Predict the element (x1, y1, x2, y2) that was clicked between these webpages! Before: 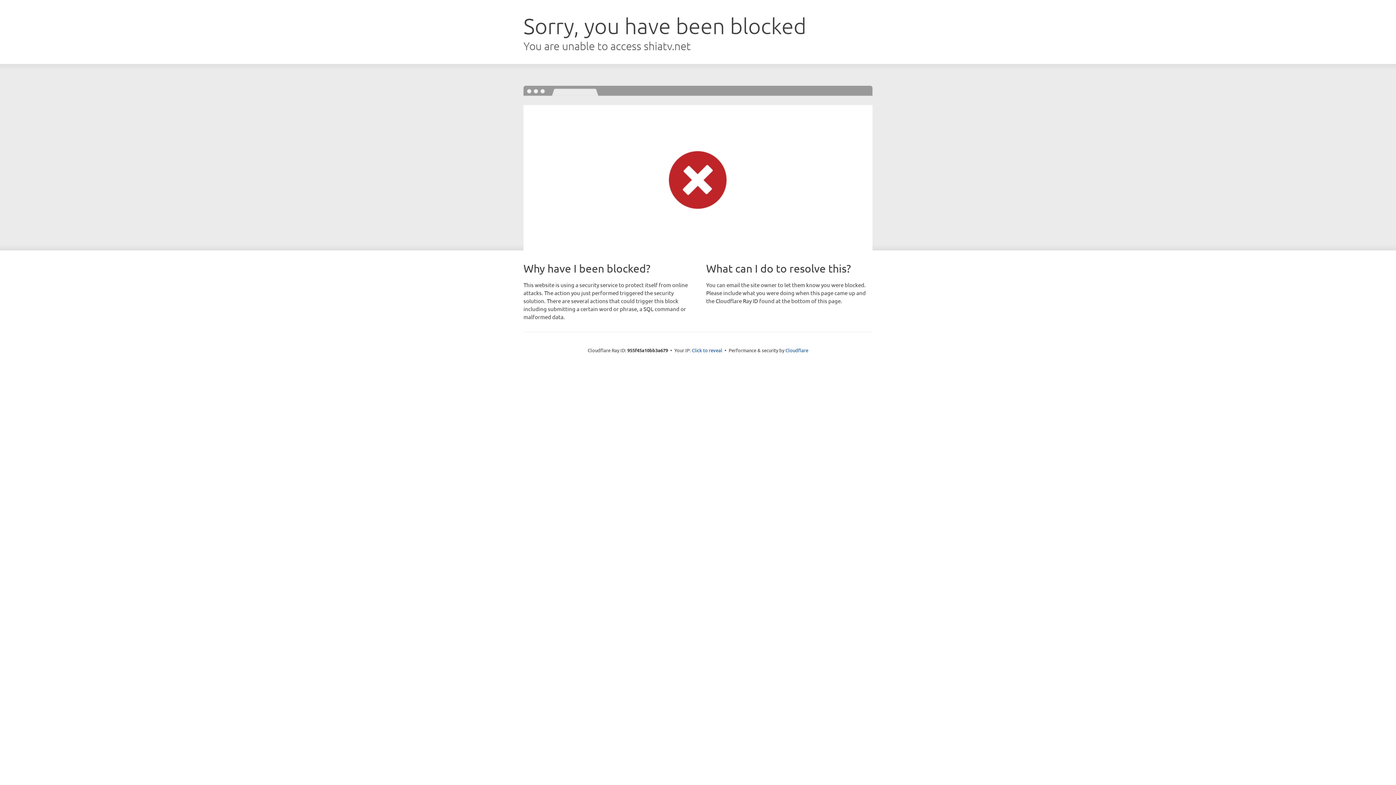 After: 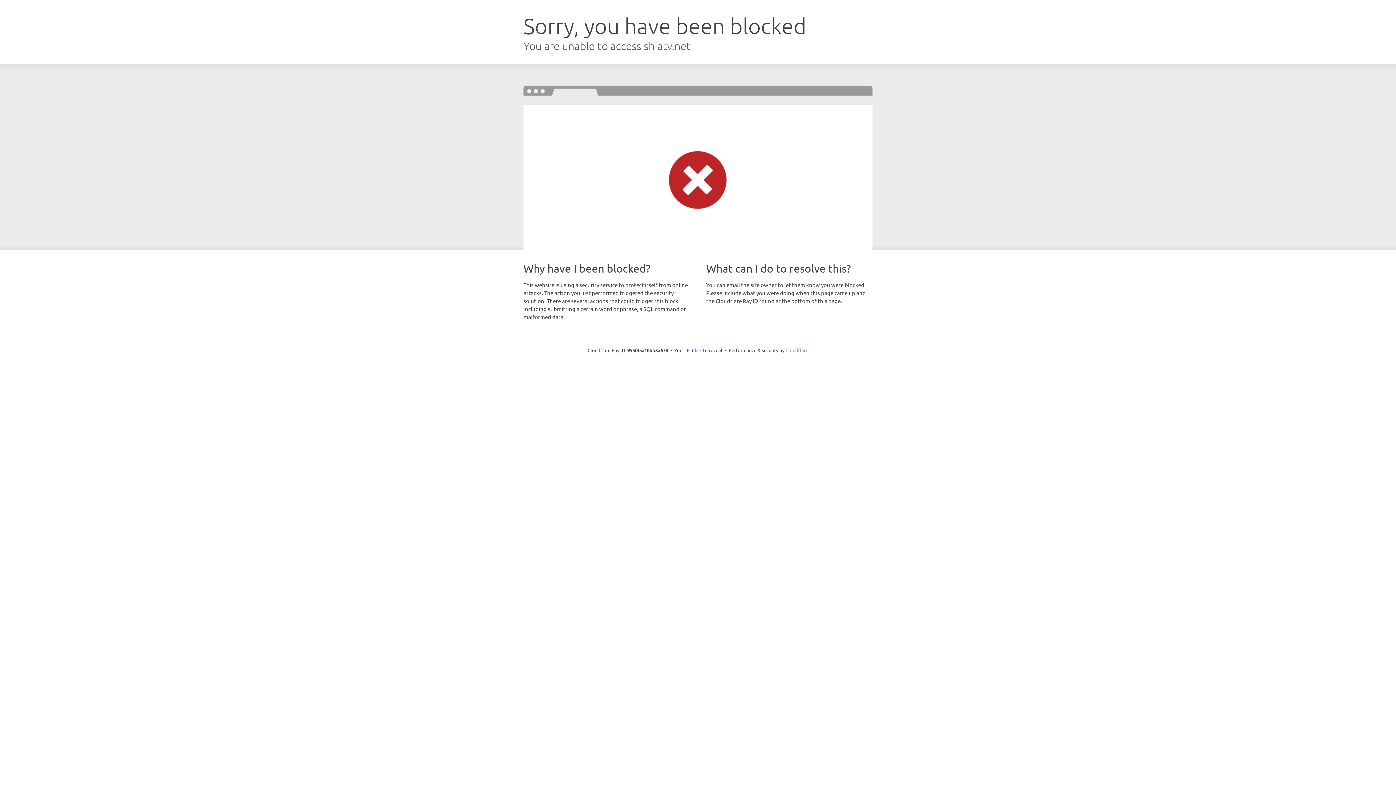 Action: label: Cloudflare bbox: (785, 347, 808, 353)